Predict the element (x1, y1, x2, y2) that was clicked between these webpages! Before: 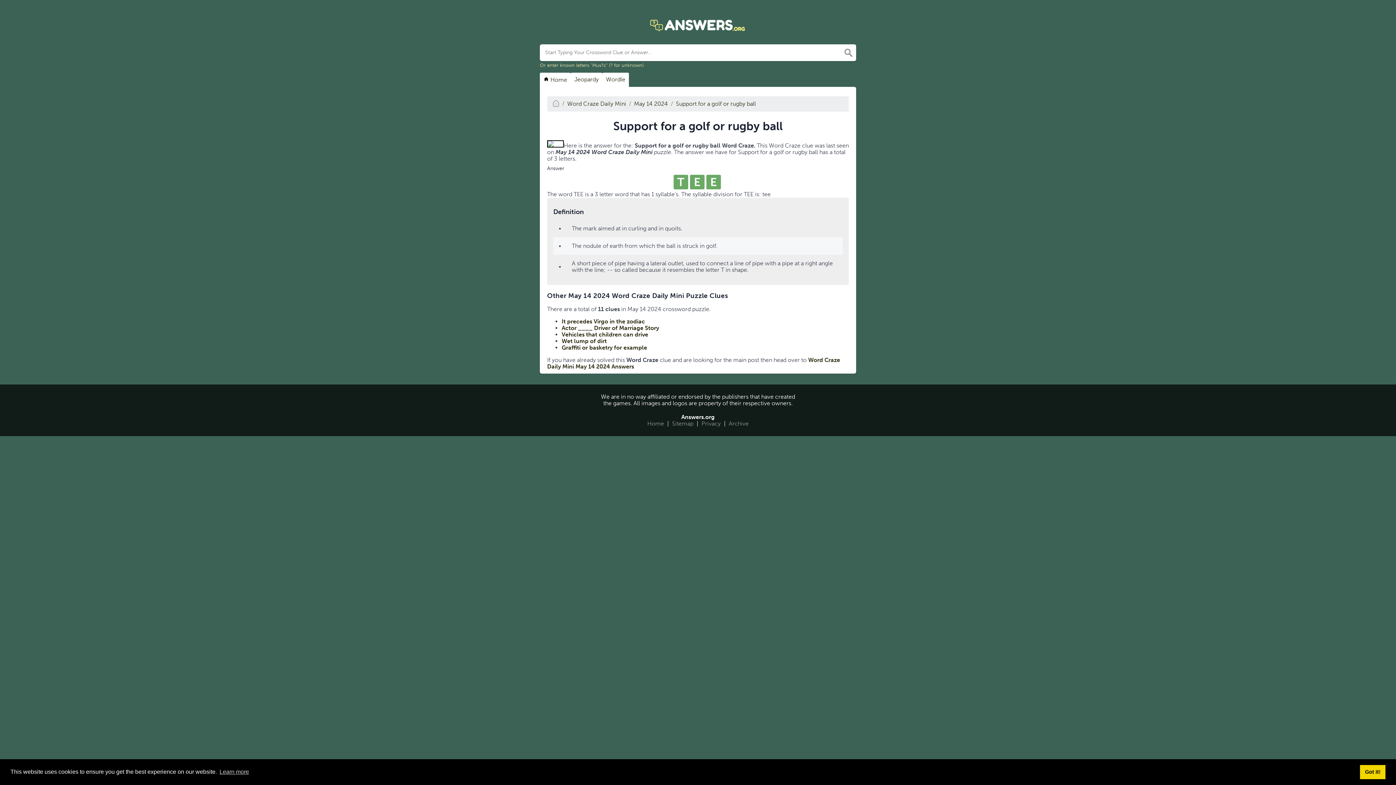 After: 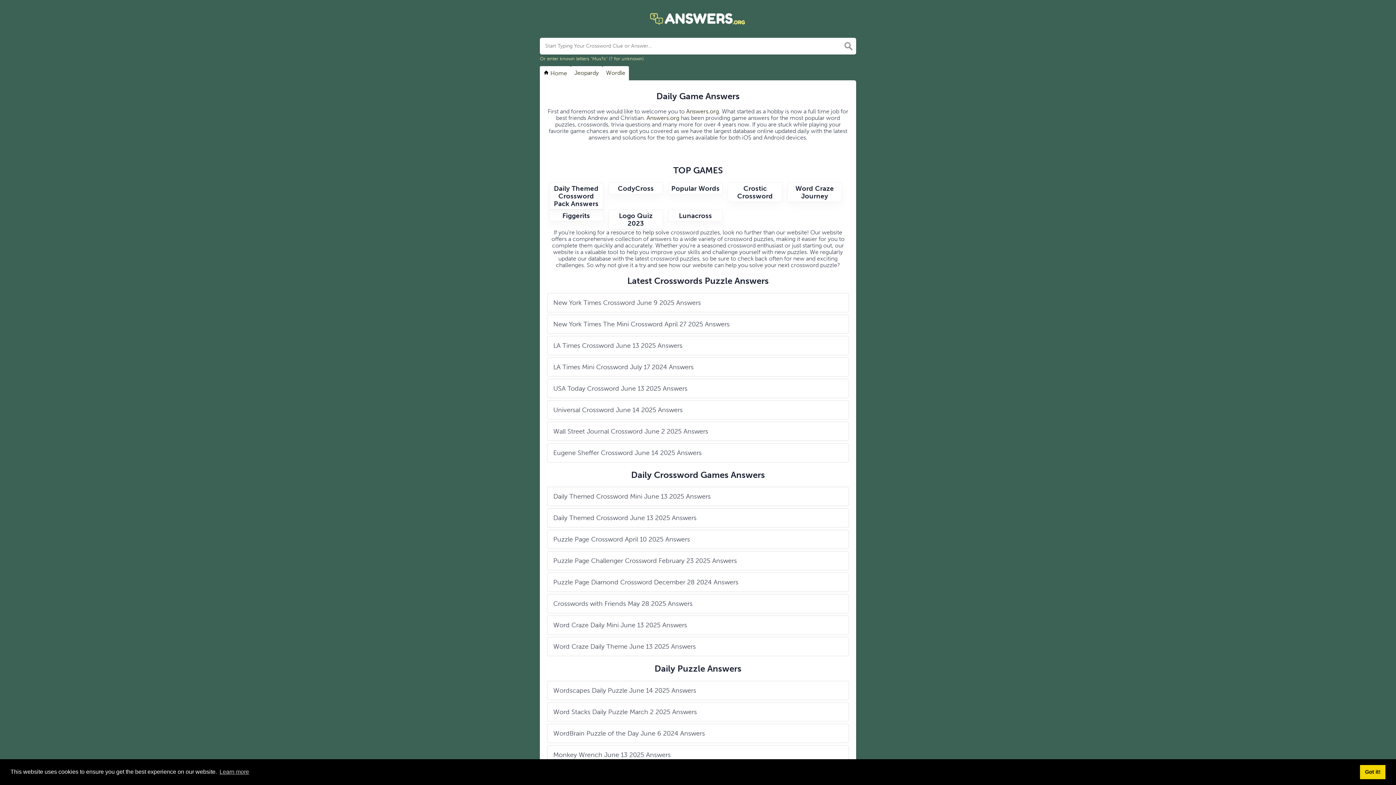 Action: label: Answers.org bbox: (681, 413, 714, 420)